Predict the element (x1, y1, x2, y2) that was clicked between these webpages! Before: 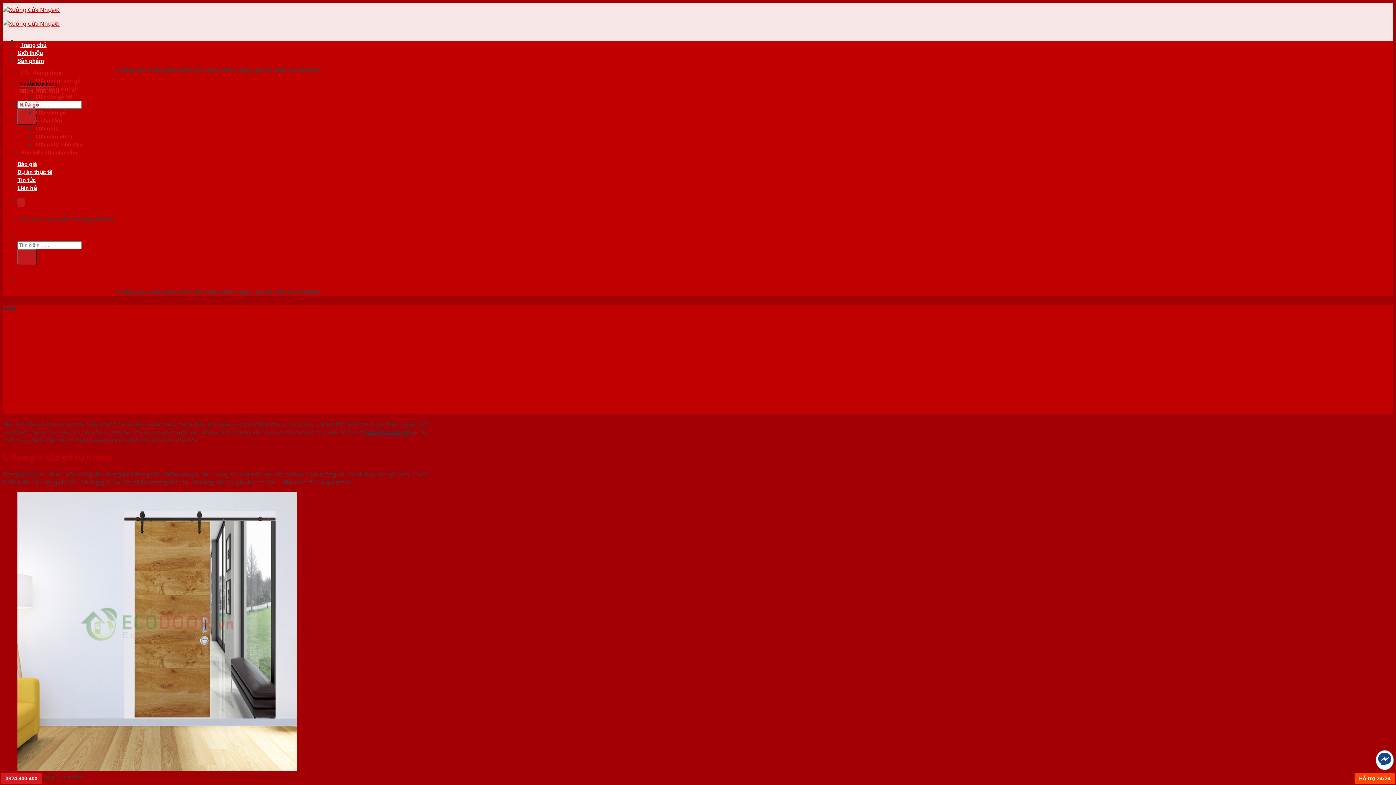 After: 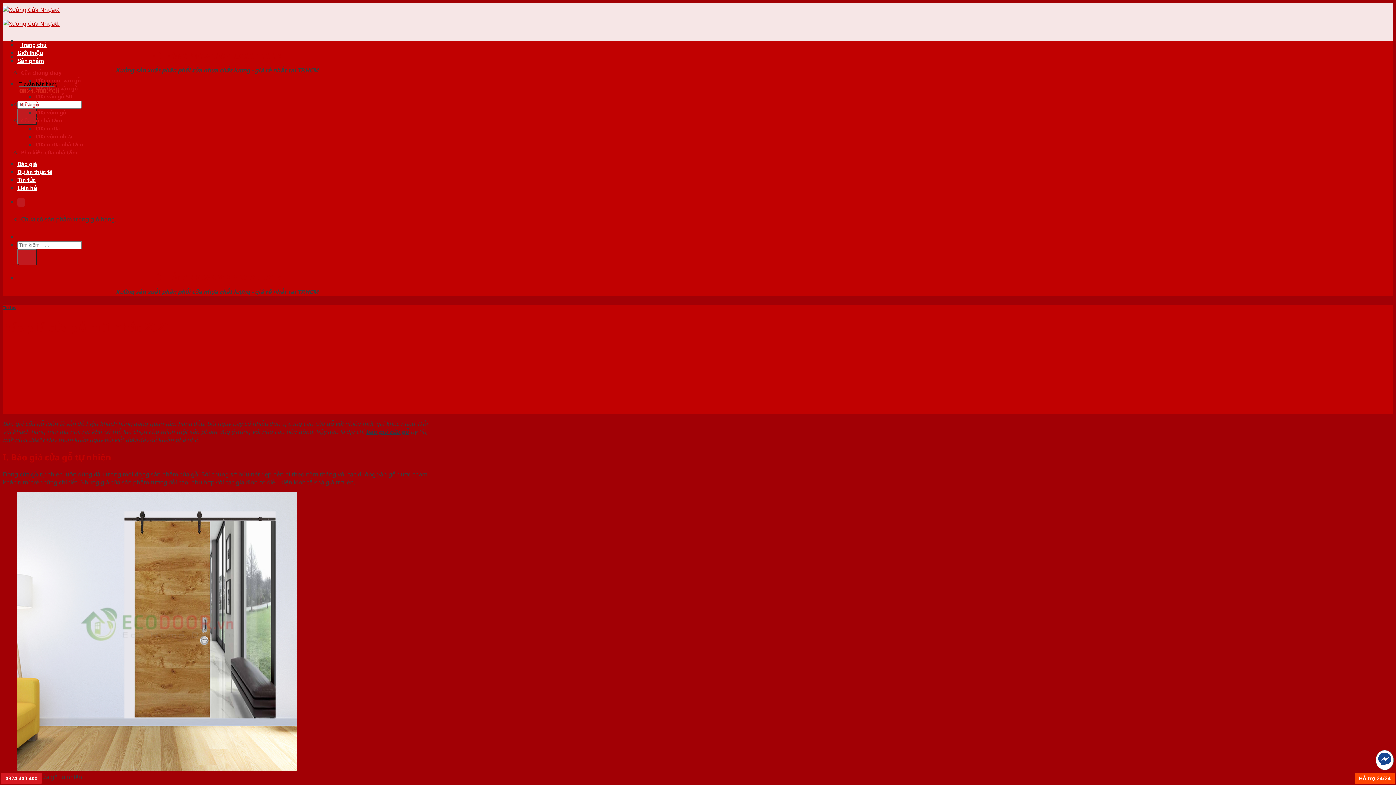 Action: bbox: (17, 765, 296, 773)